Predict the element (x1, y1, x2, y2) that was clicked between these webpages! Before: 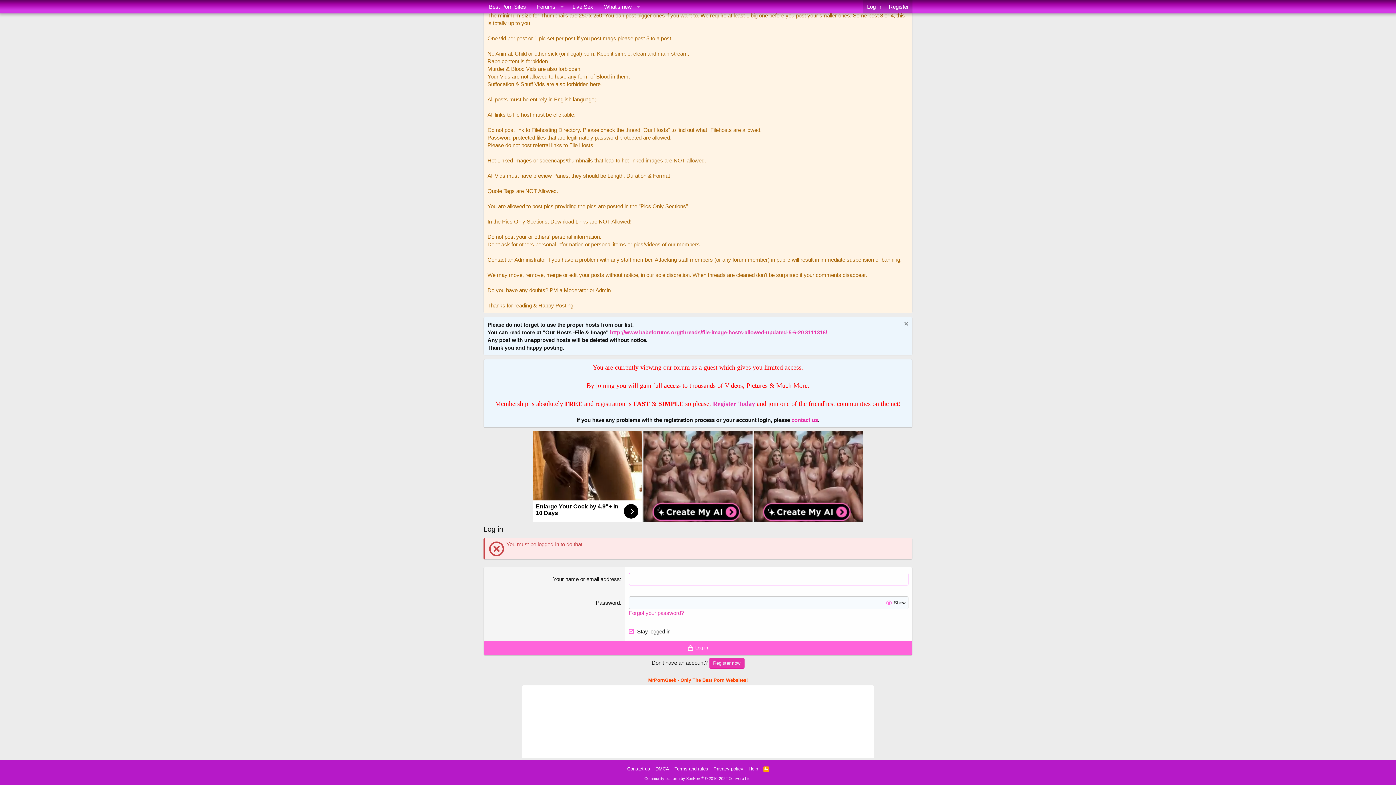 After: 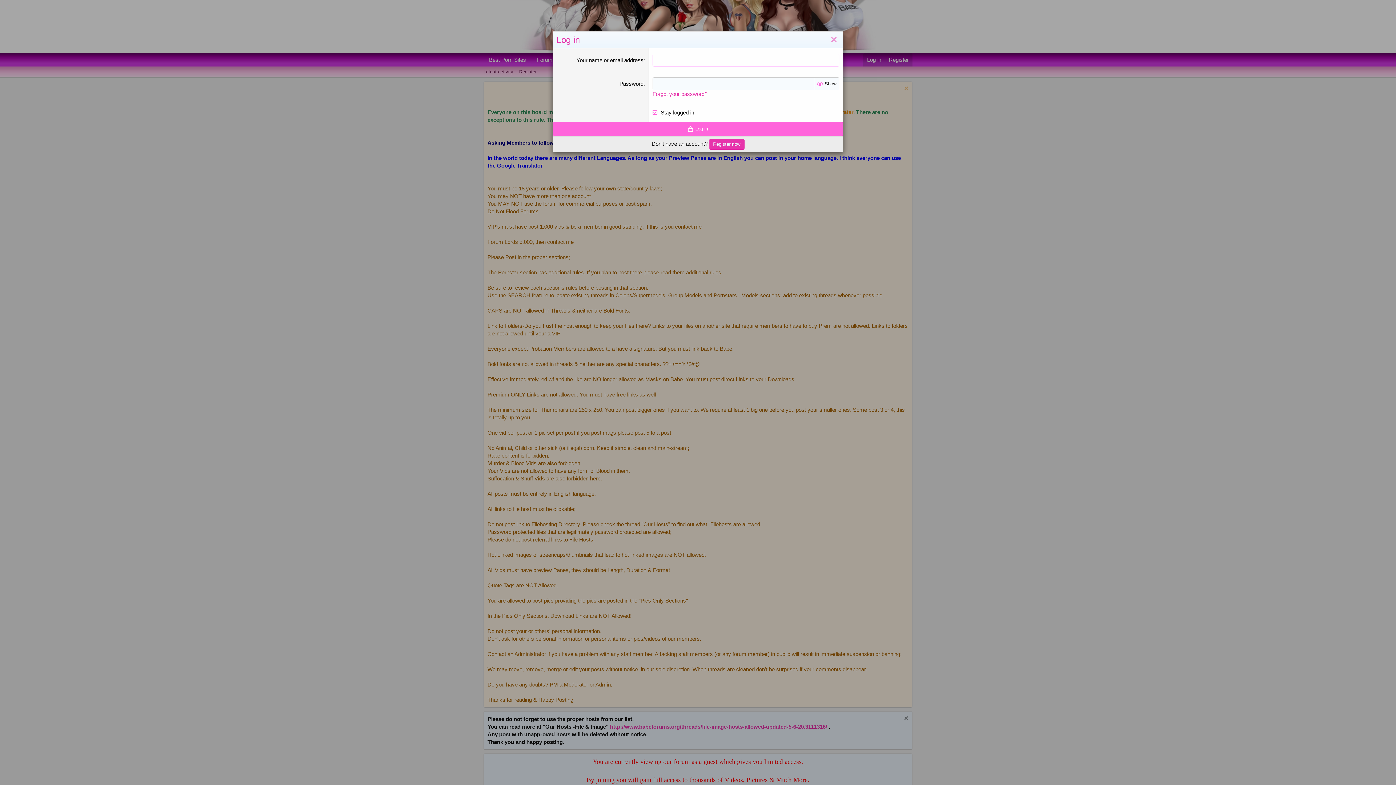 Action: label: Log in bbox: (863, 0, 885, 13)